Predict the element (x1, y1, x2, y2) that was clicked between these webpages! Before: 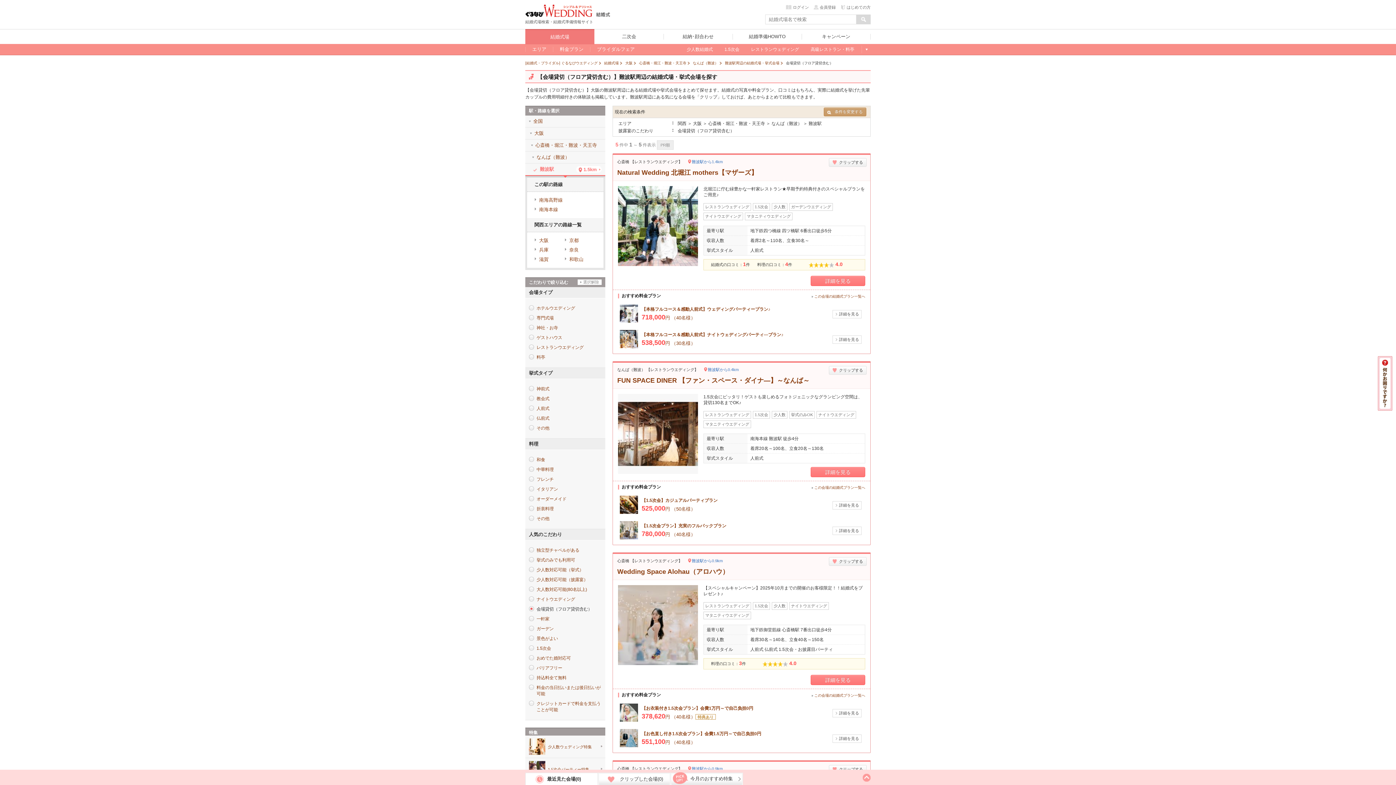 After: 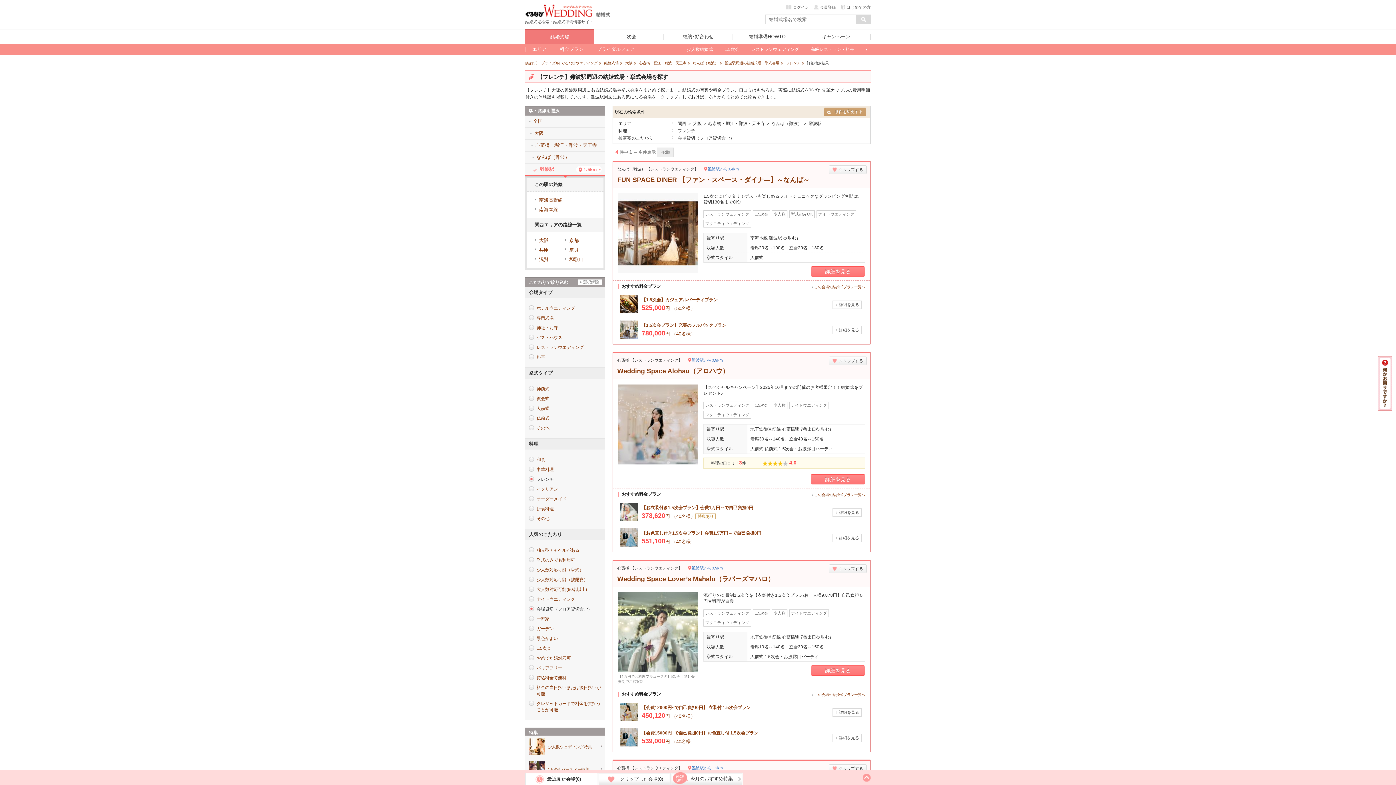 Action: bbox: (529, 476, 601, 482) label: フレンチ